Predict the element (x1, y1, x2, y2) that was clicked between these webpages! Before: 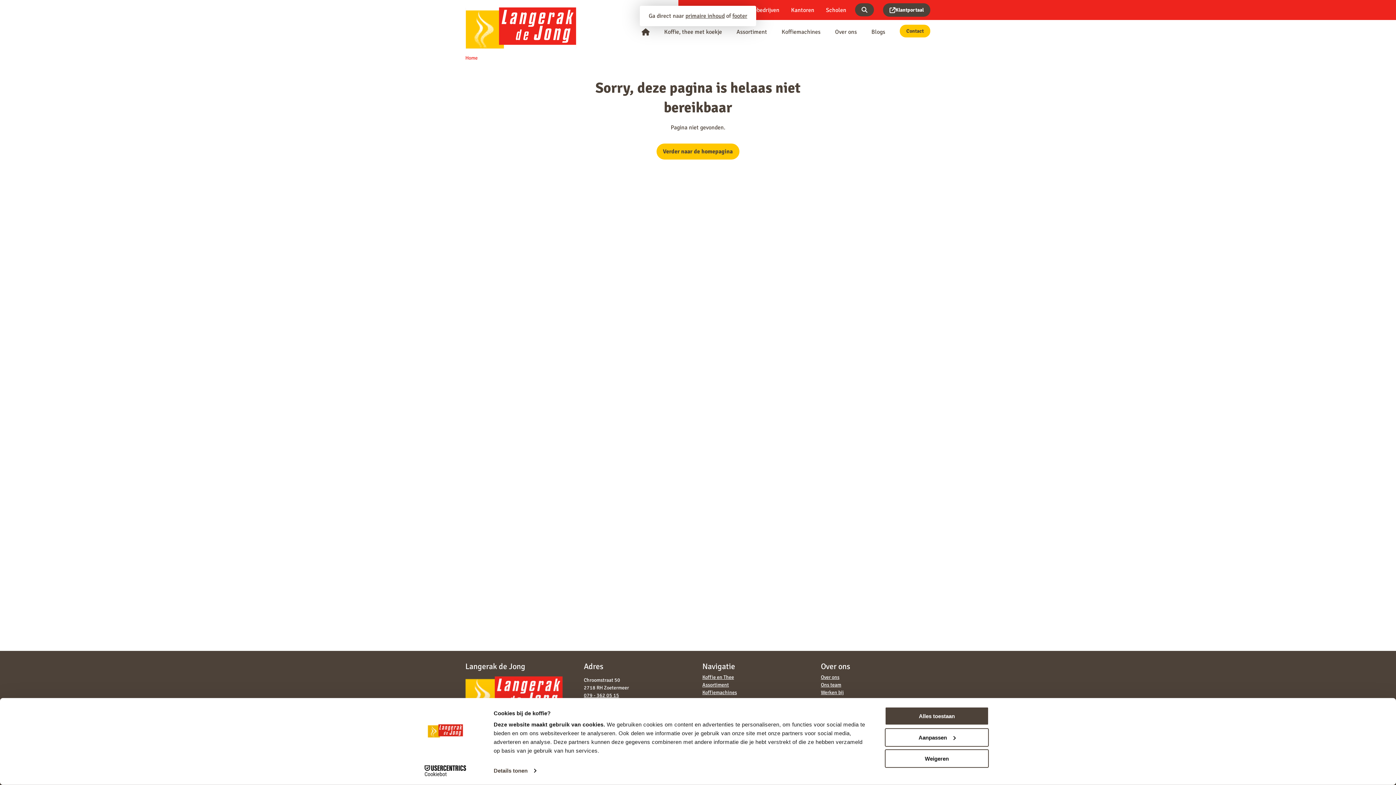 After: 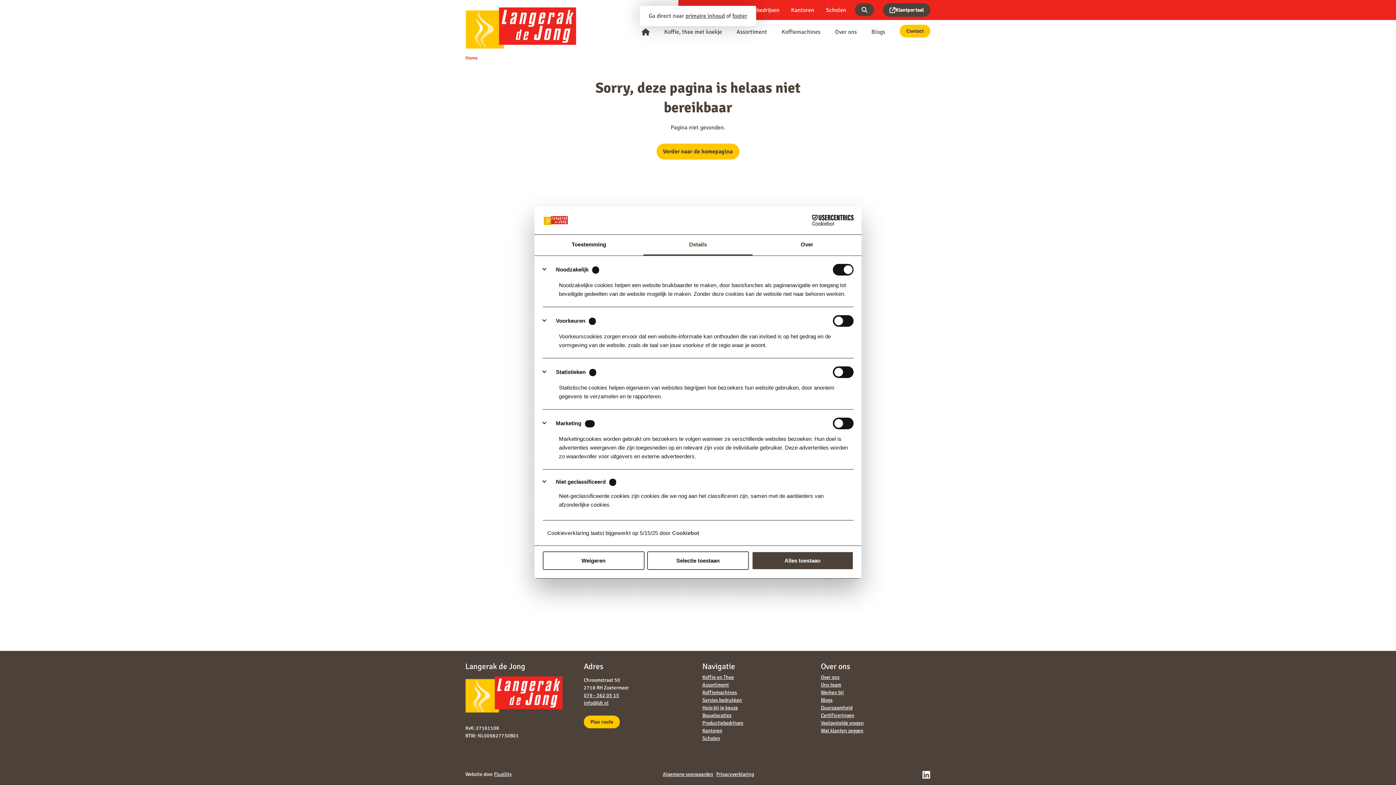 Action: label: Details tonen bbox: (493, 765, 536, 776)